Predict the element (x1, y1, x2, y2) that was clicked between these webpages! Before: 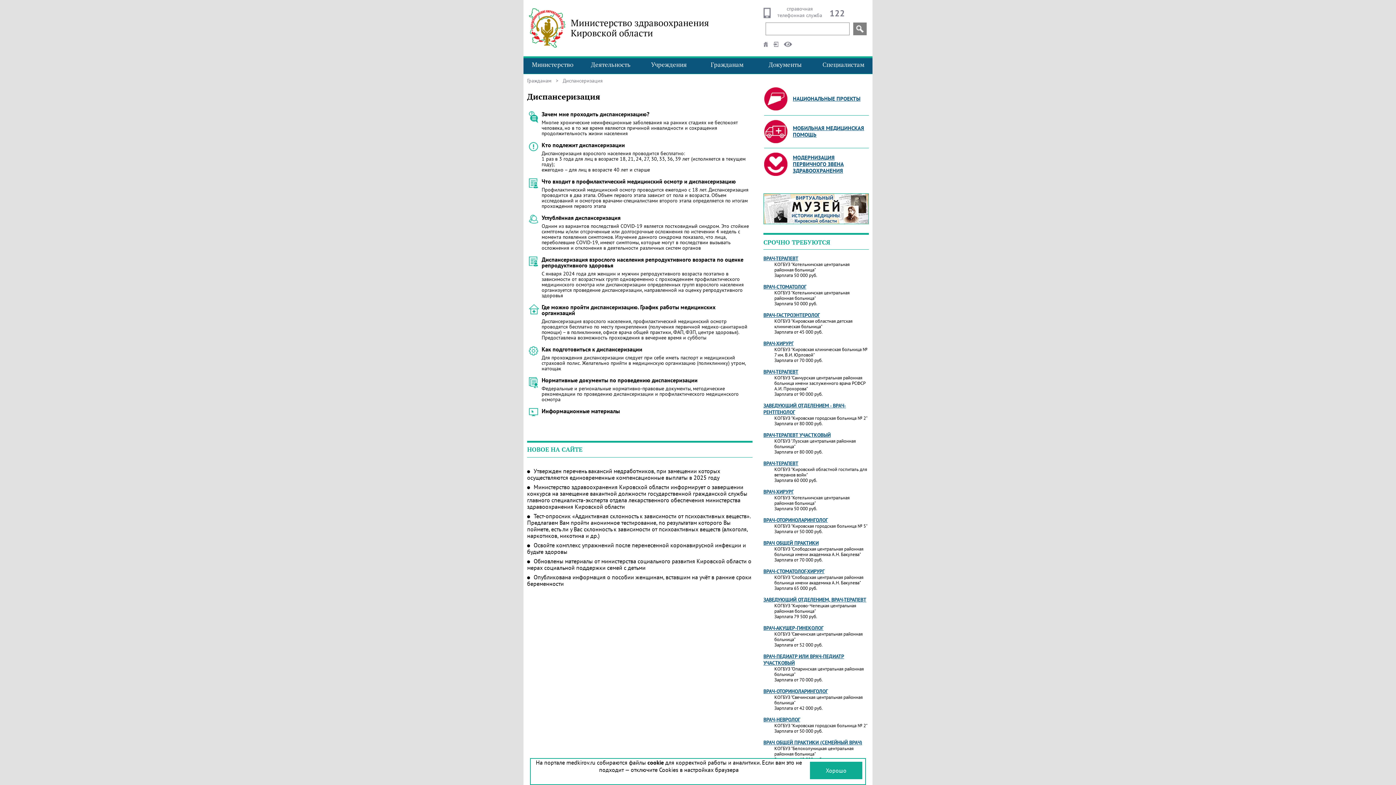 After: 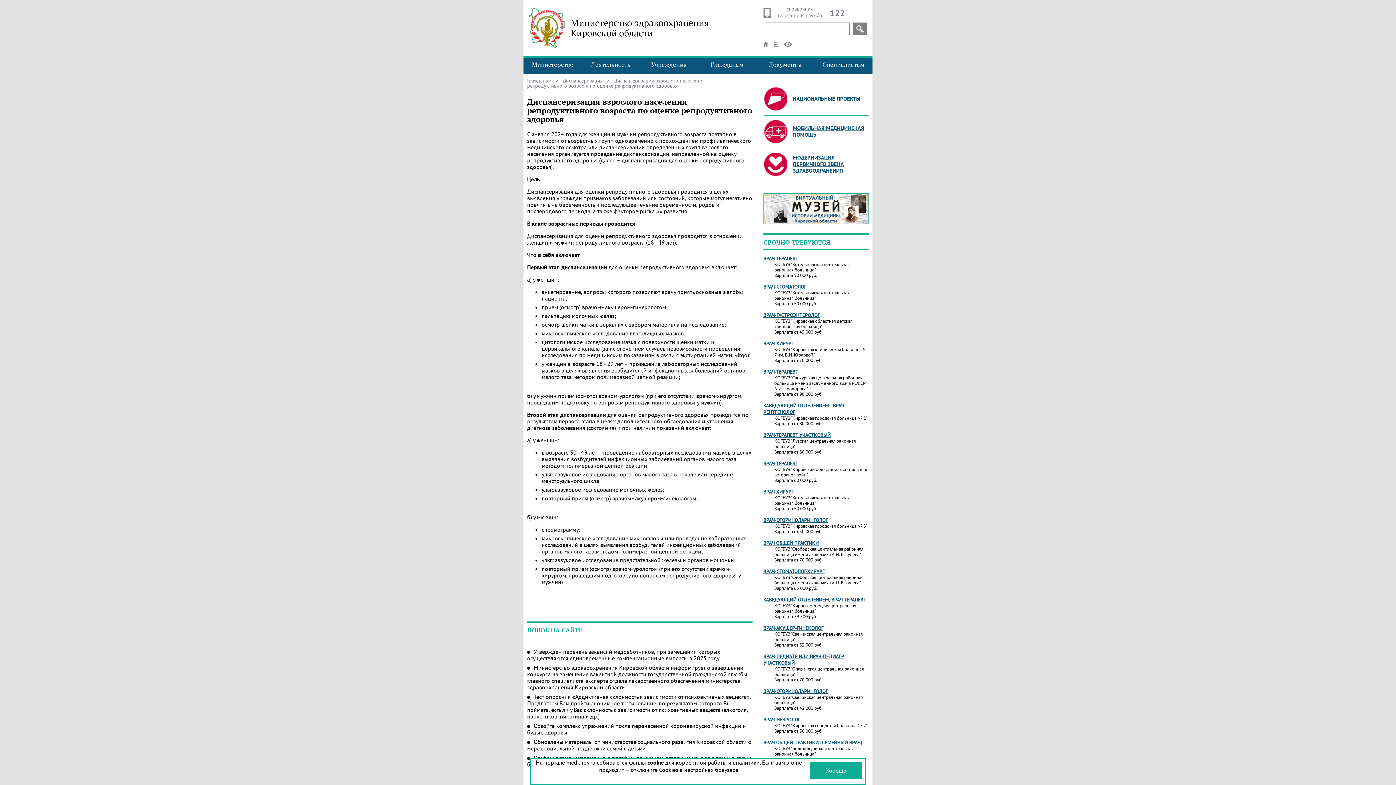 Action: bbox: (541, 256, 743, 269) label: Диспансеризация взрослого населения репродуктивного возраста по оценке репродуктивного здоровья